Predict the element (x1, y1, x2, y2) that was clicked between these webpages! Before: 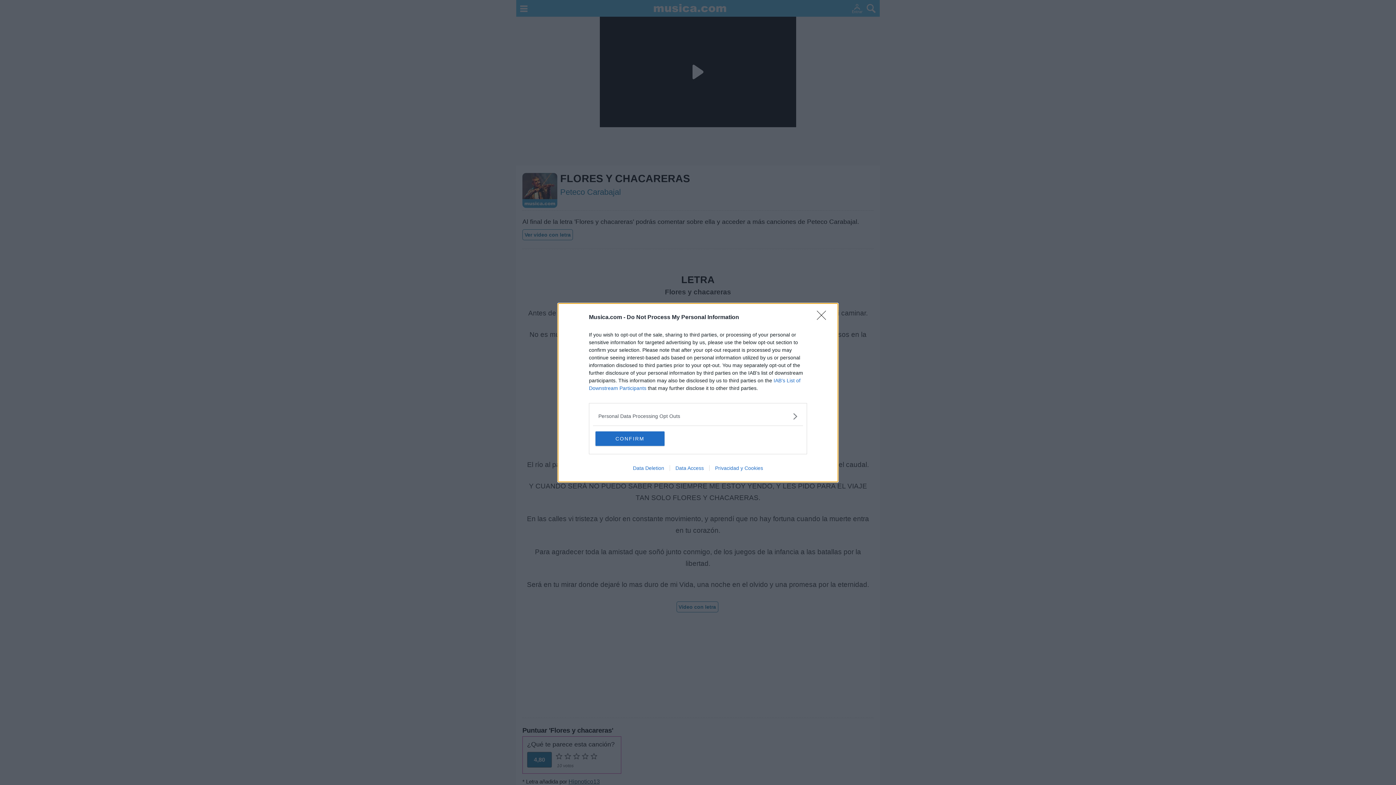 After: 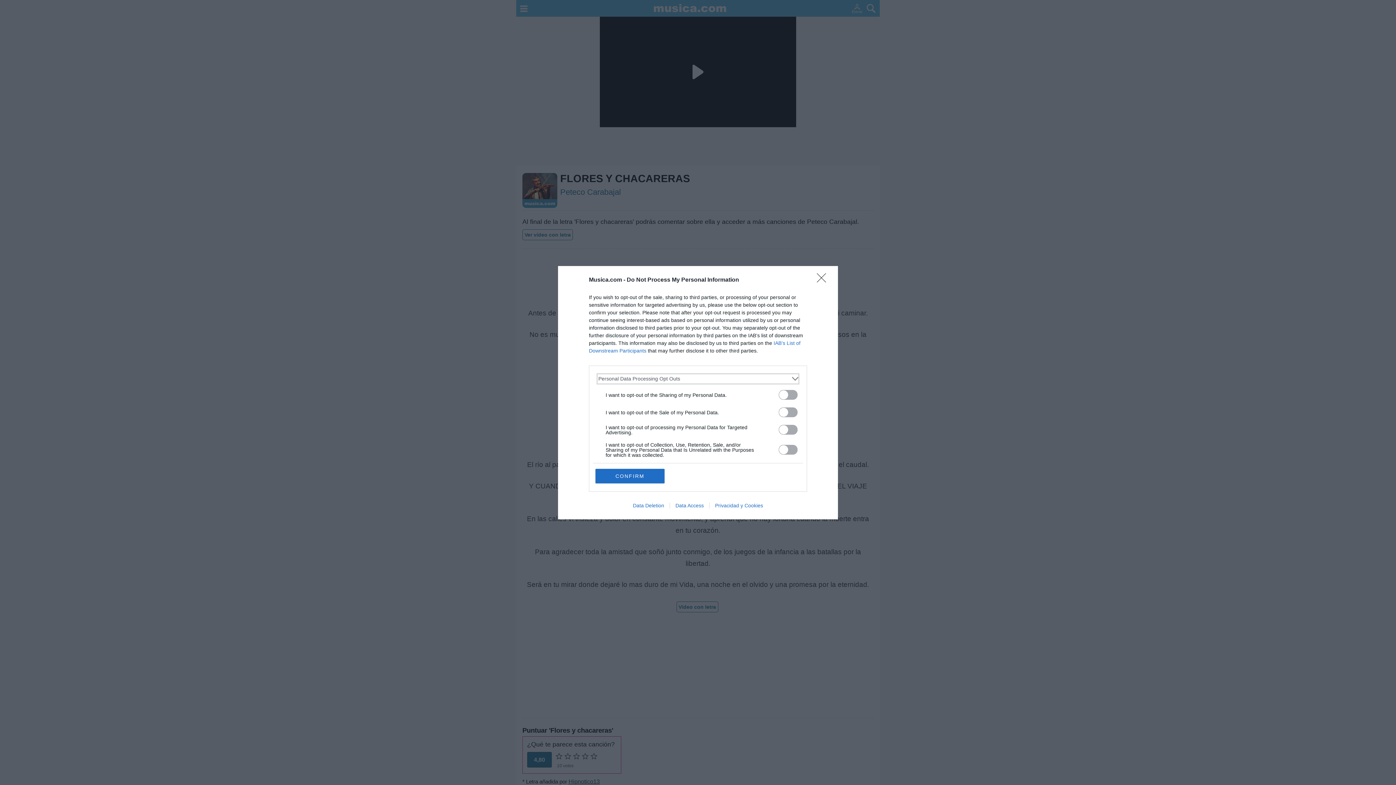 Action: label: Opt-Outs bbox: (598, 412, 797, 420)